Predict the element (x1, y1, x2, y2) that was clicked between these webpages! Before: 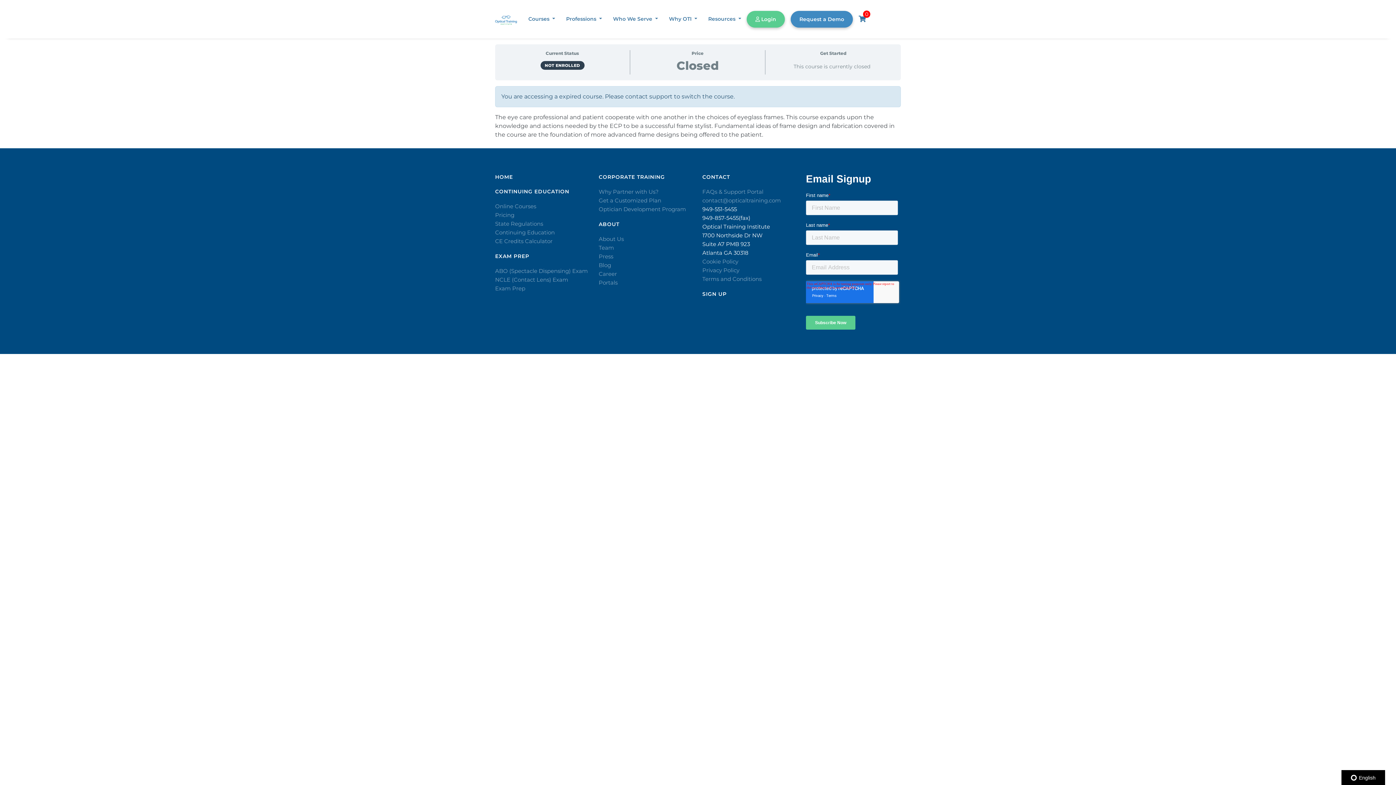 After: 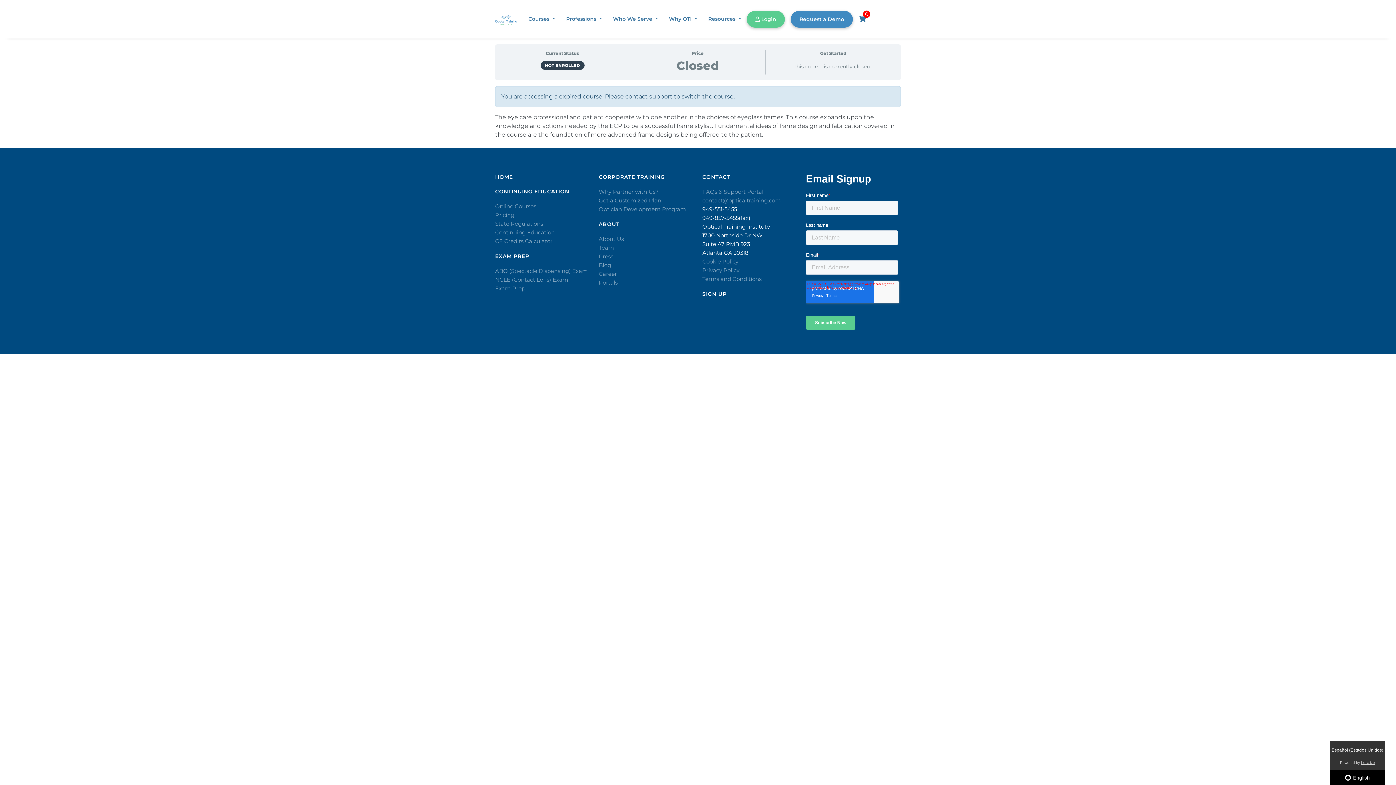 Action: label:  English bbox: (1341, 770, 1385, 785)